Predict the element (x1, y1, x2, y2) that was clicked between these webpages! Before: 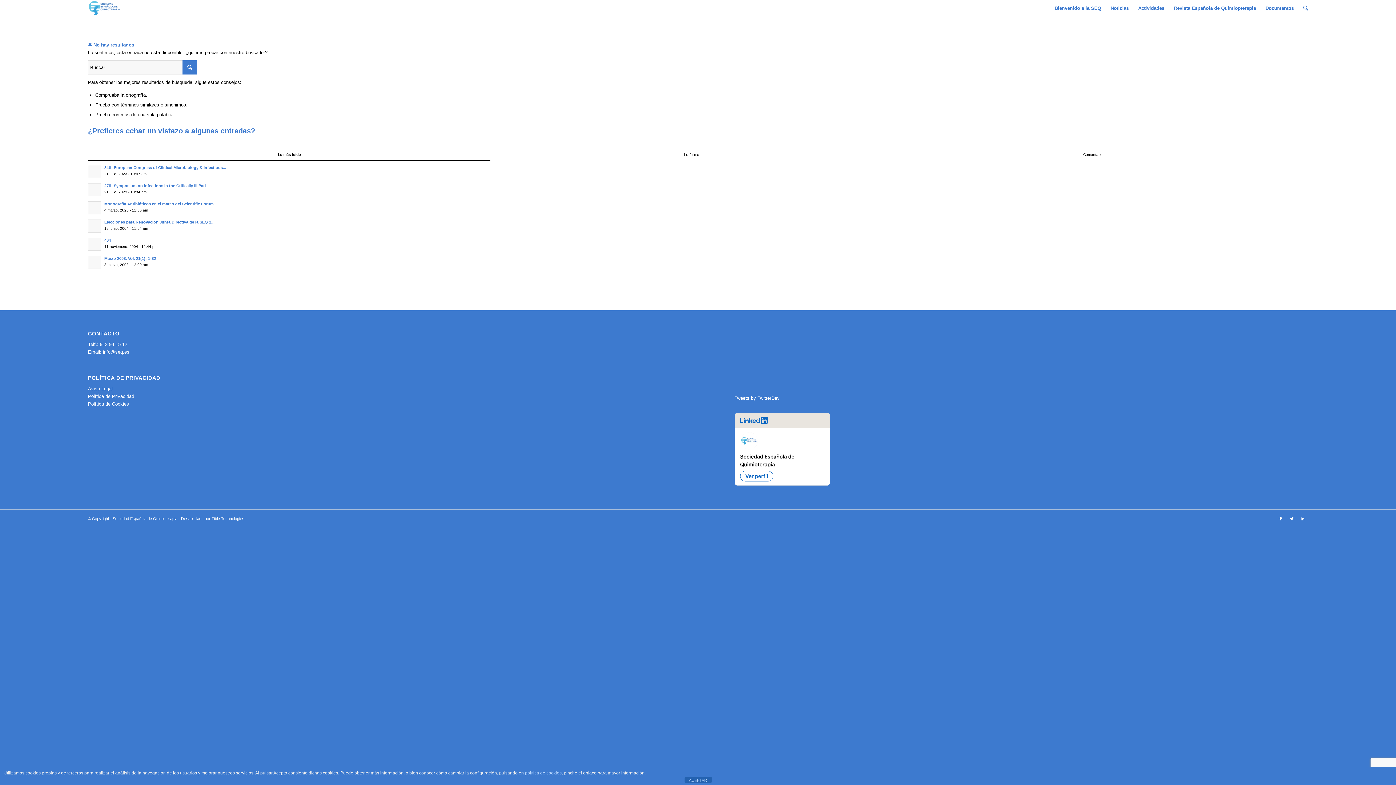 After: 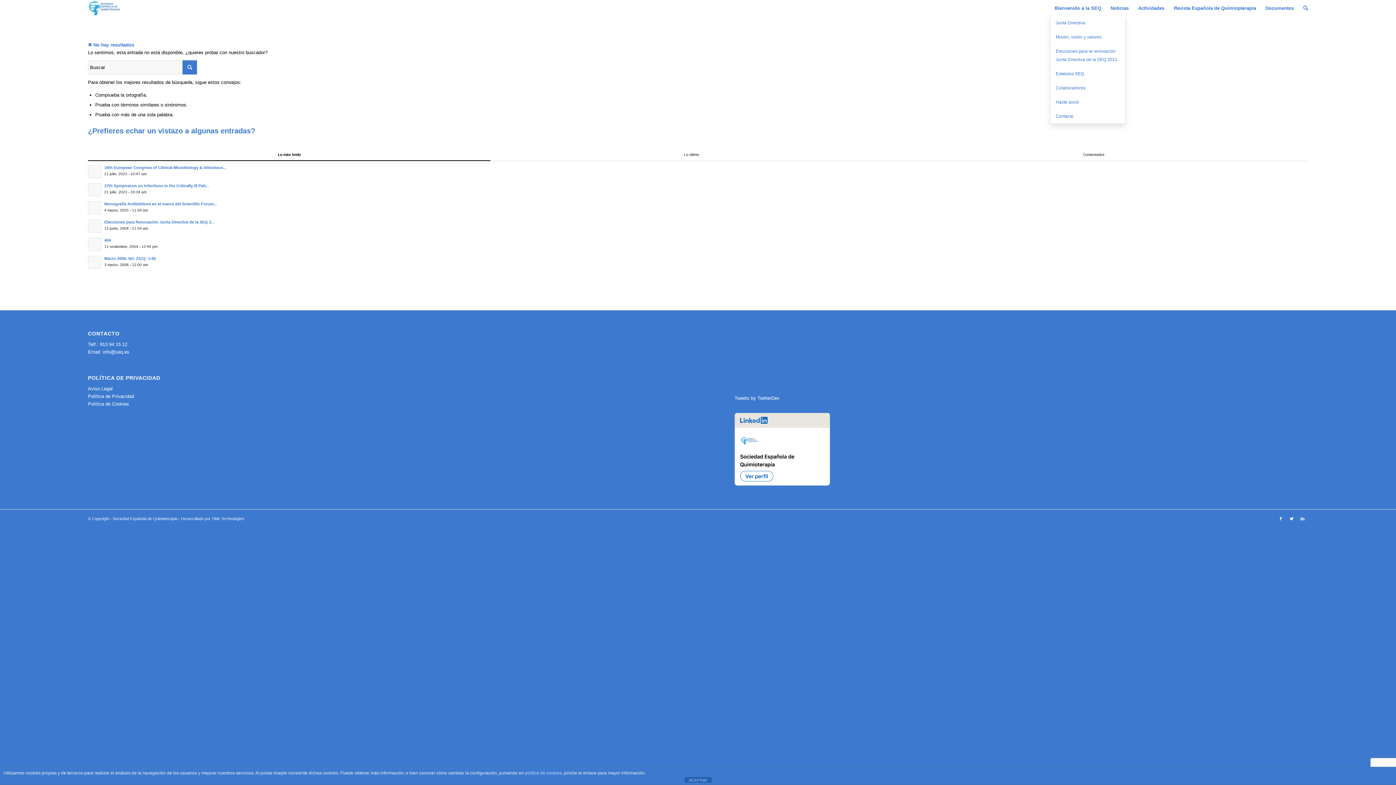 Action: bbox: (1050, 0, 1106, 16) label: Bienvenido a la SEQ